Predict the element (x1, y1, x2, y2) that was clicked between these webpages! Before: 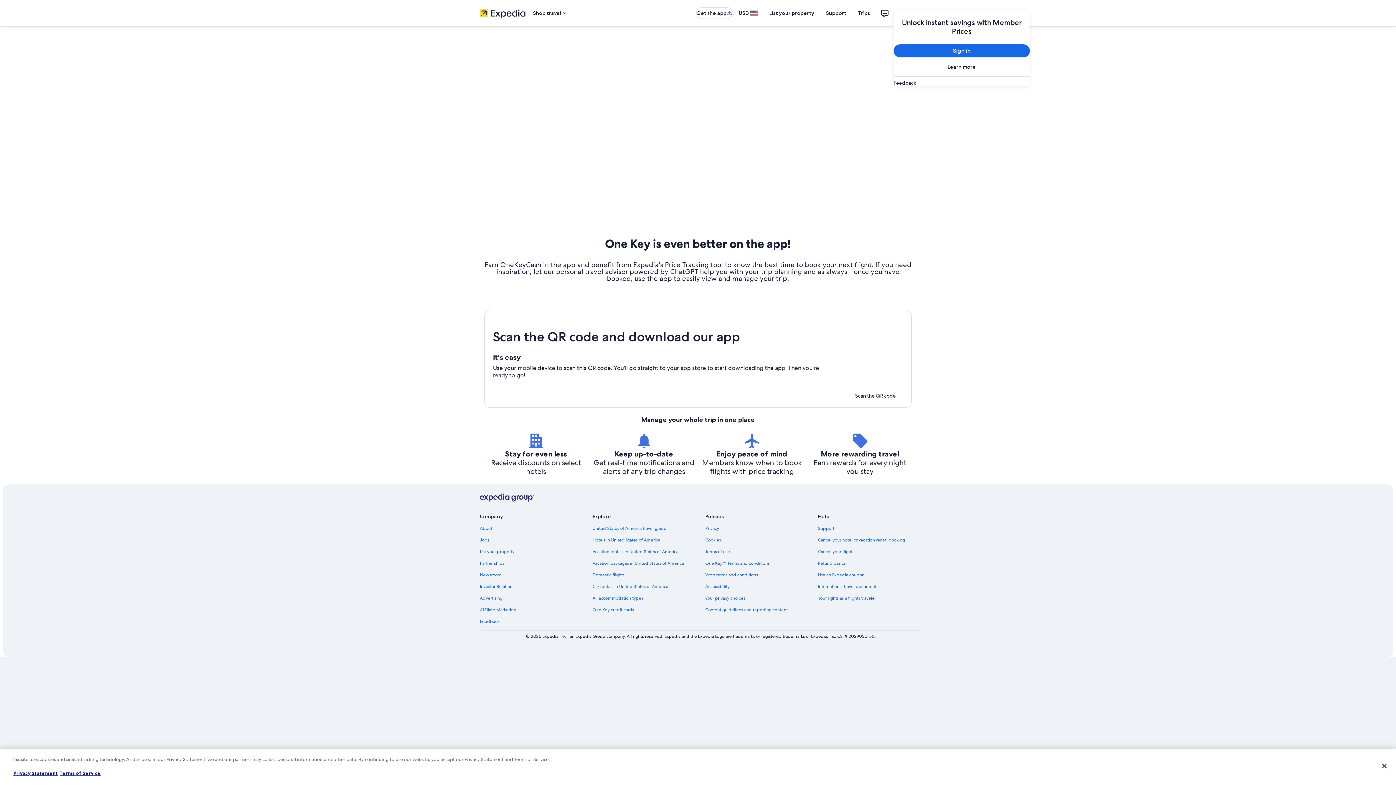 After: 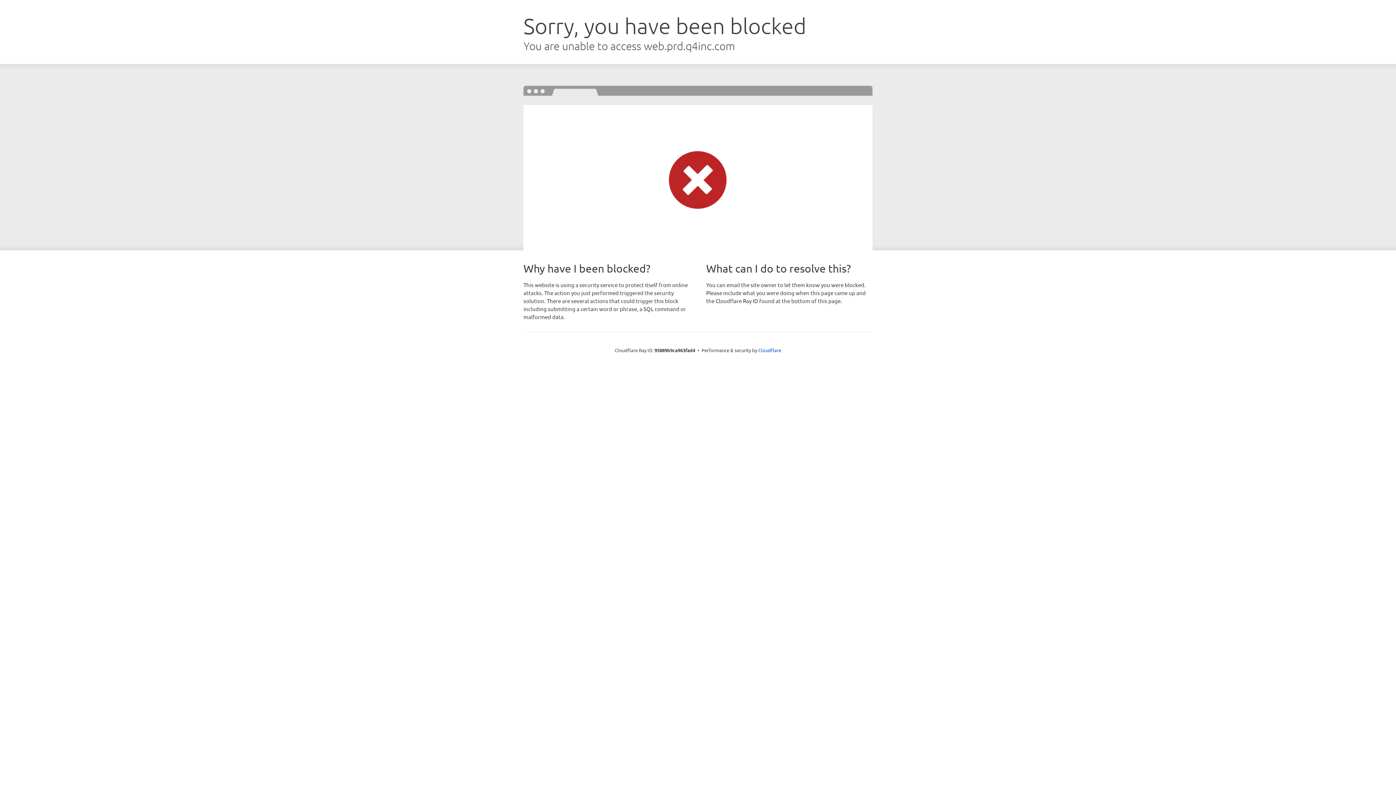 Action: label: Partnerships bbox: (480, 560, 584, 566)